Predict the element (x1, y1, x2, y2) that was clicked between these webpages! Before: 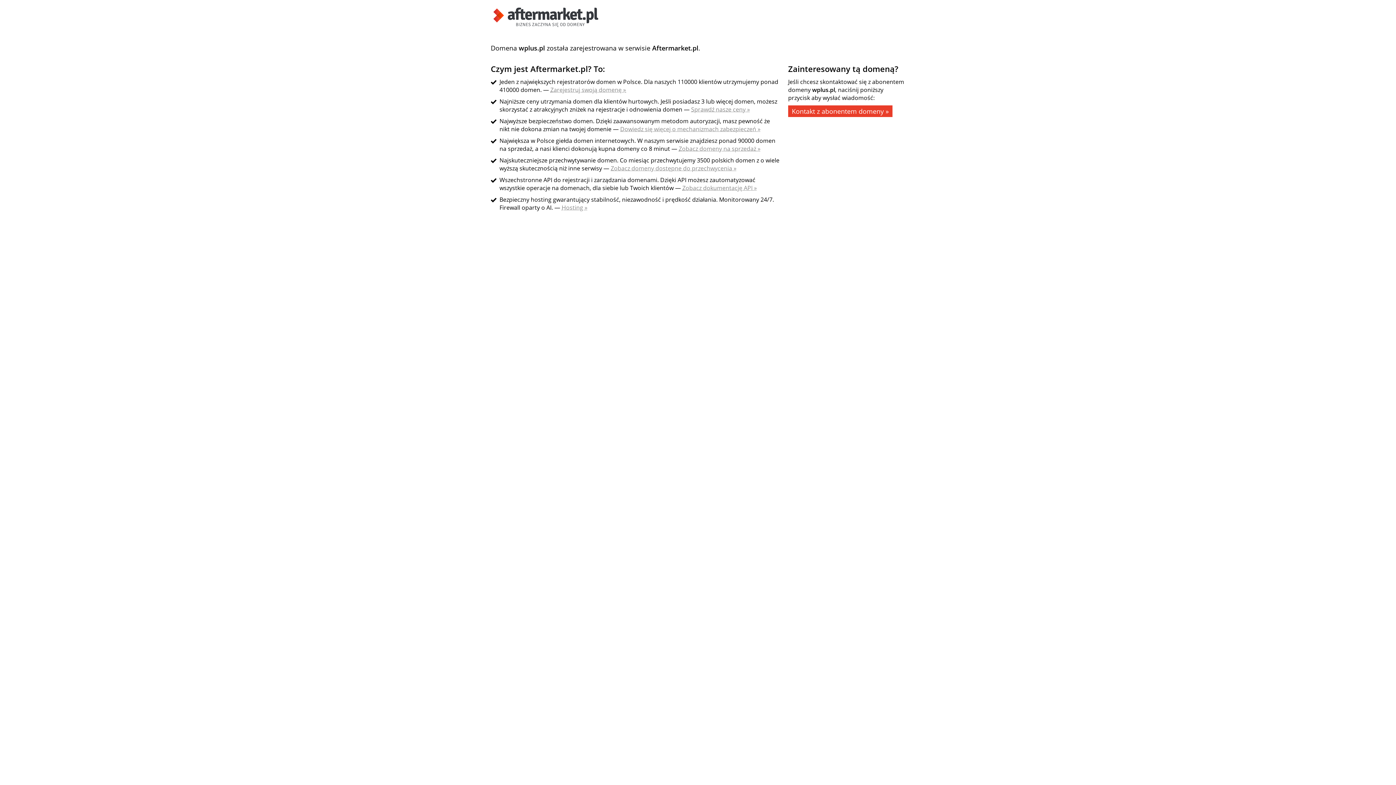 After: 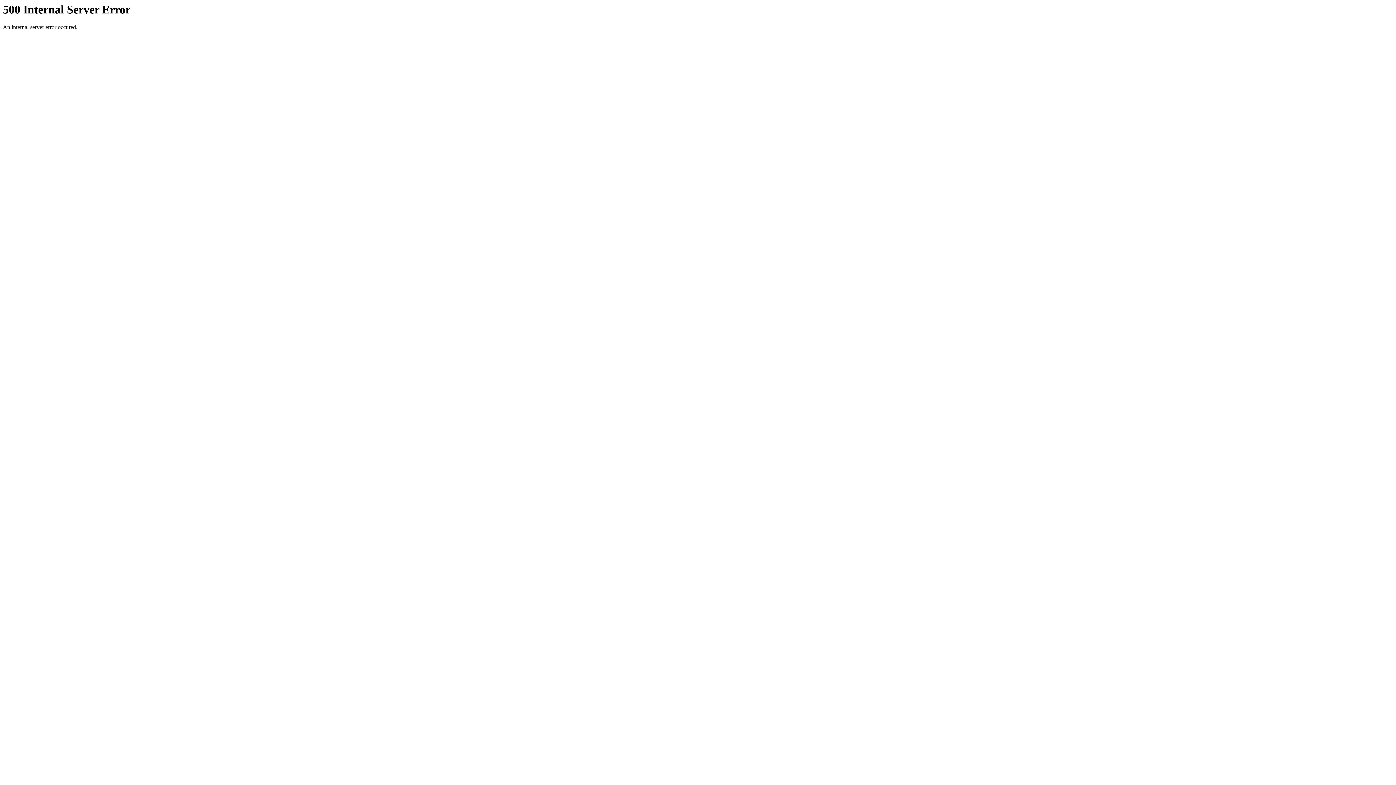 Action: bbox: (490, 21, 601, 29)